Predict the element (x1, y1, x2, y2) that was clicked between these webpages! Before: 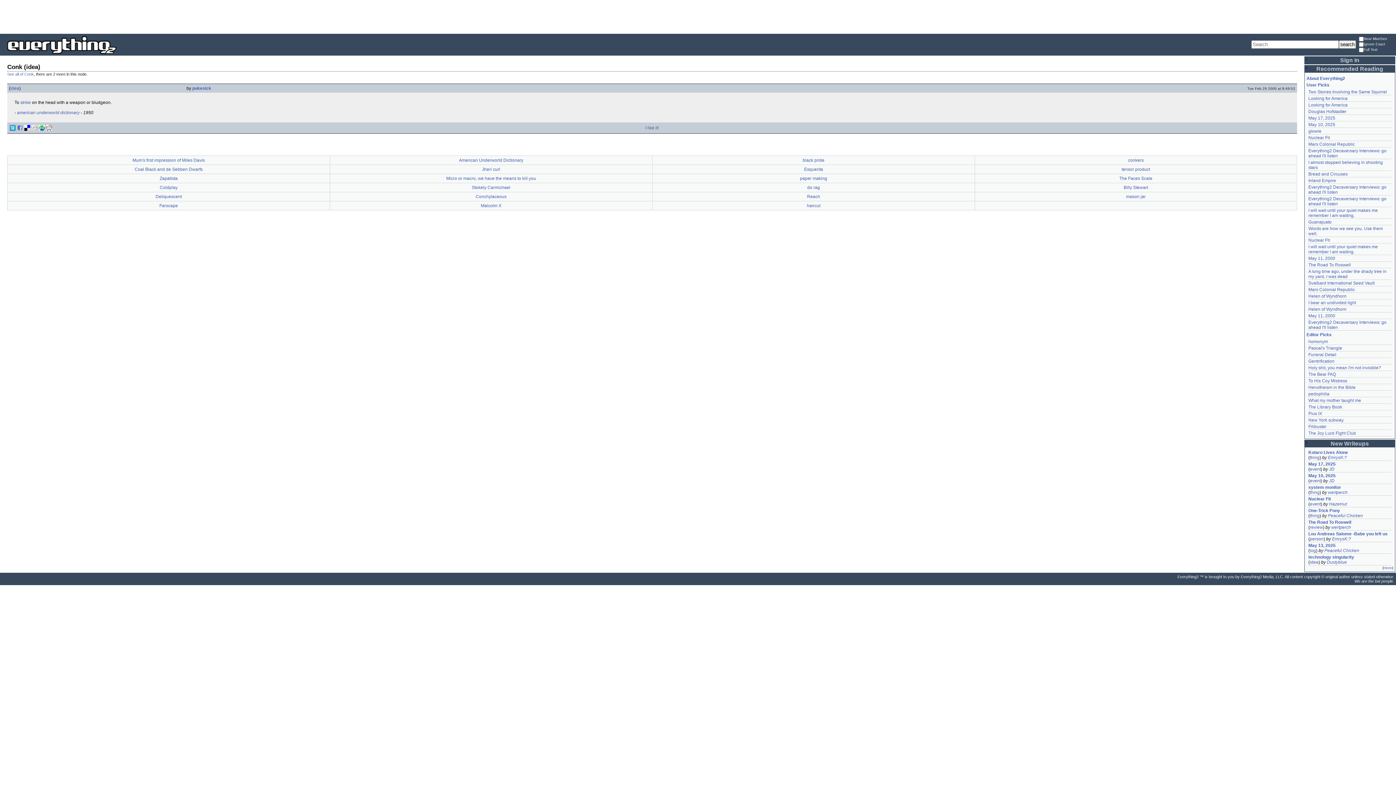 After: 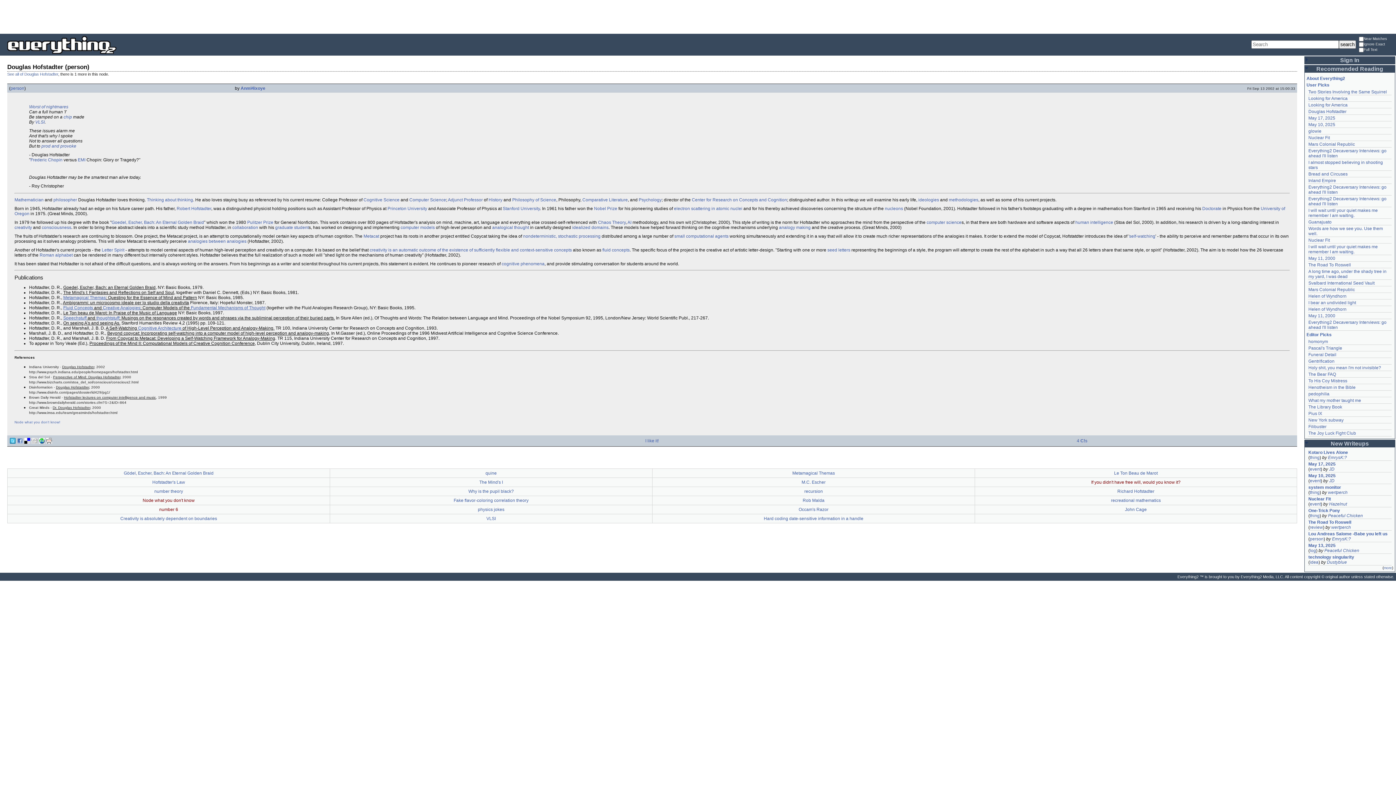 Action: bbox: (1308, 109, 1346, 114) label: Douglas Hofstadter